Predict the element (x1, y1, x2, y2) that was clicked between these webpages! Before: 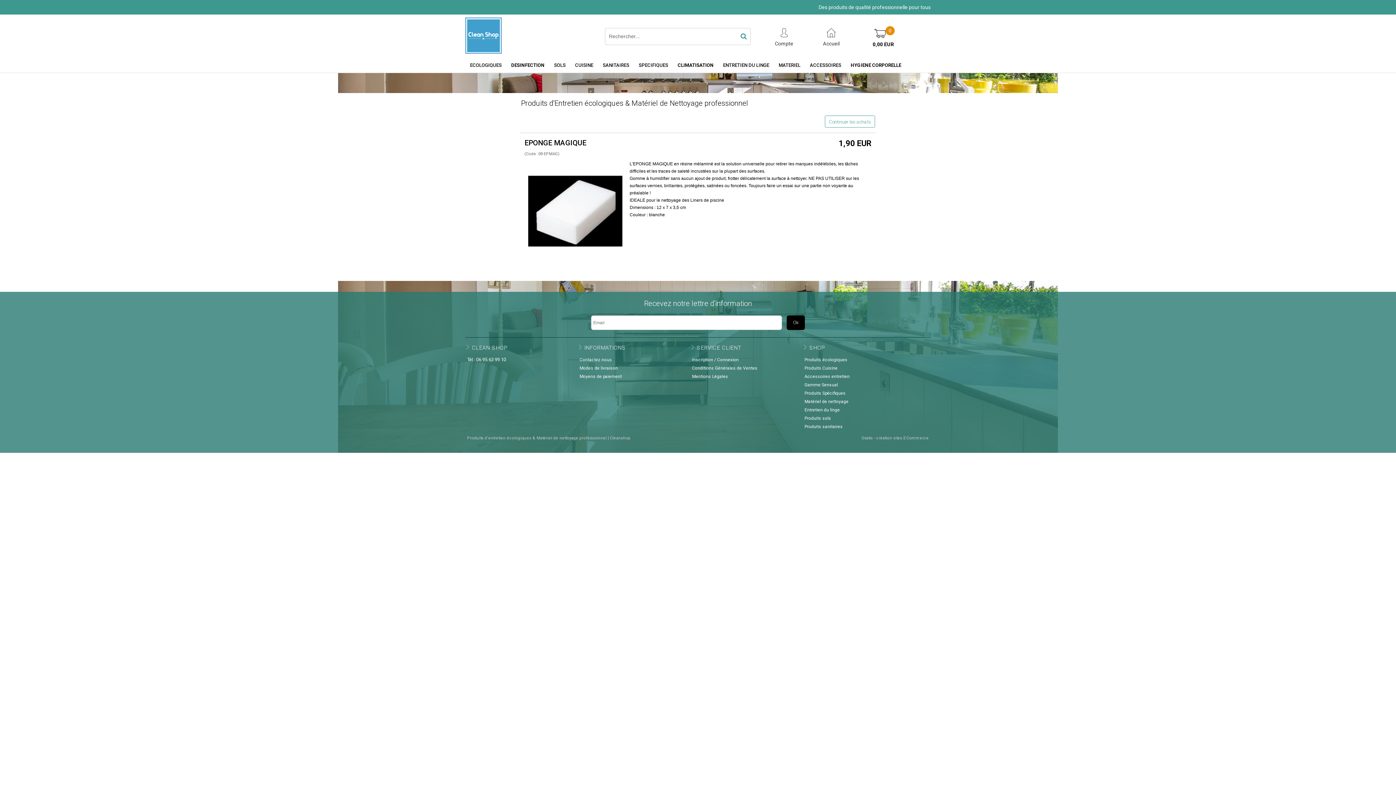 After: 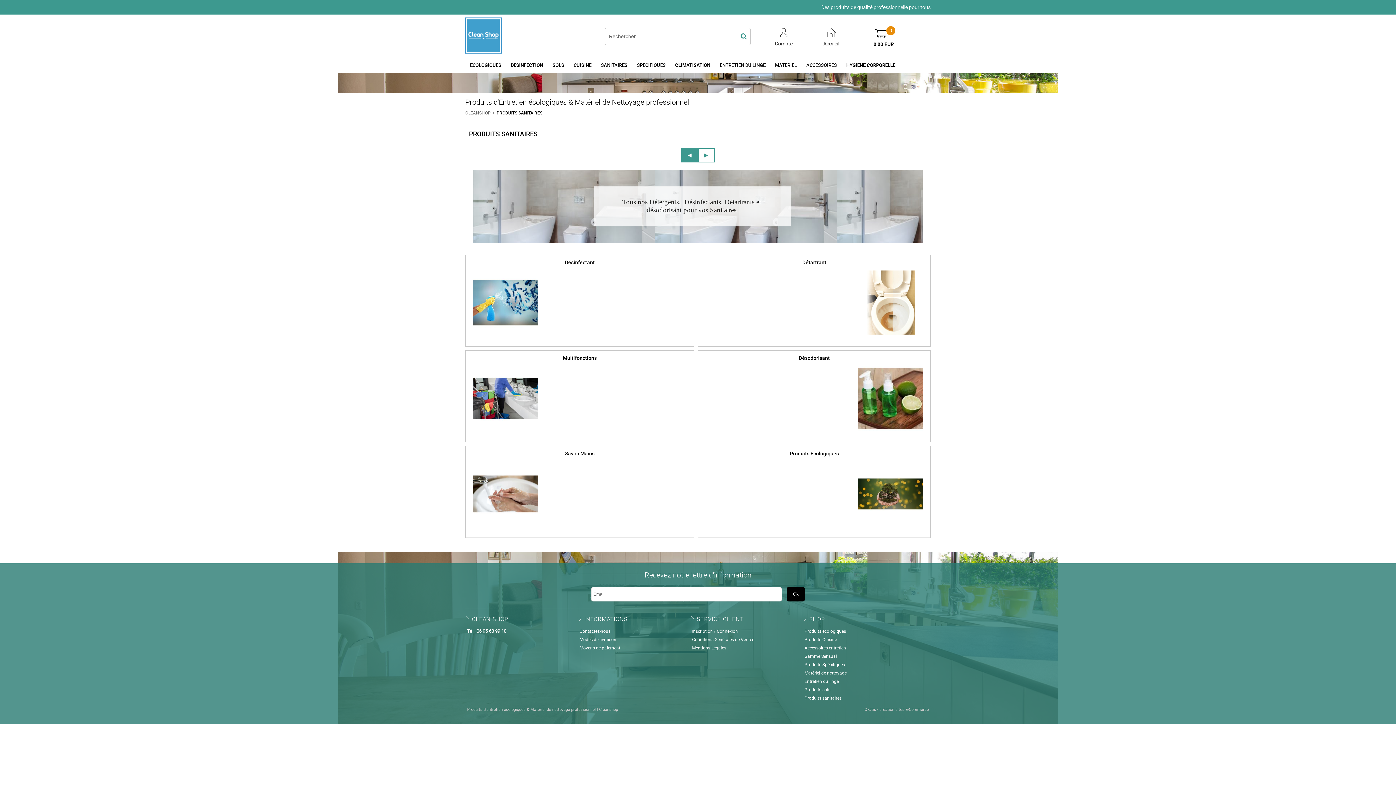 Action: bbox: (598, 58, 634, 72) label: SANITAIRES